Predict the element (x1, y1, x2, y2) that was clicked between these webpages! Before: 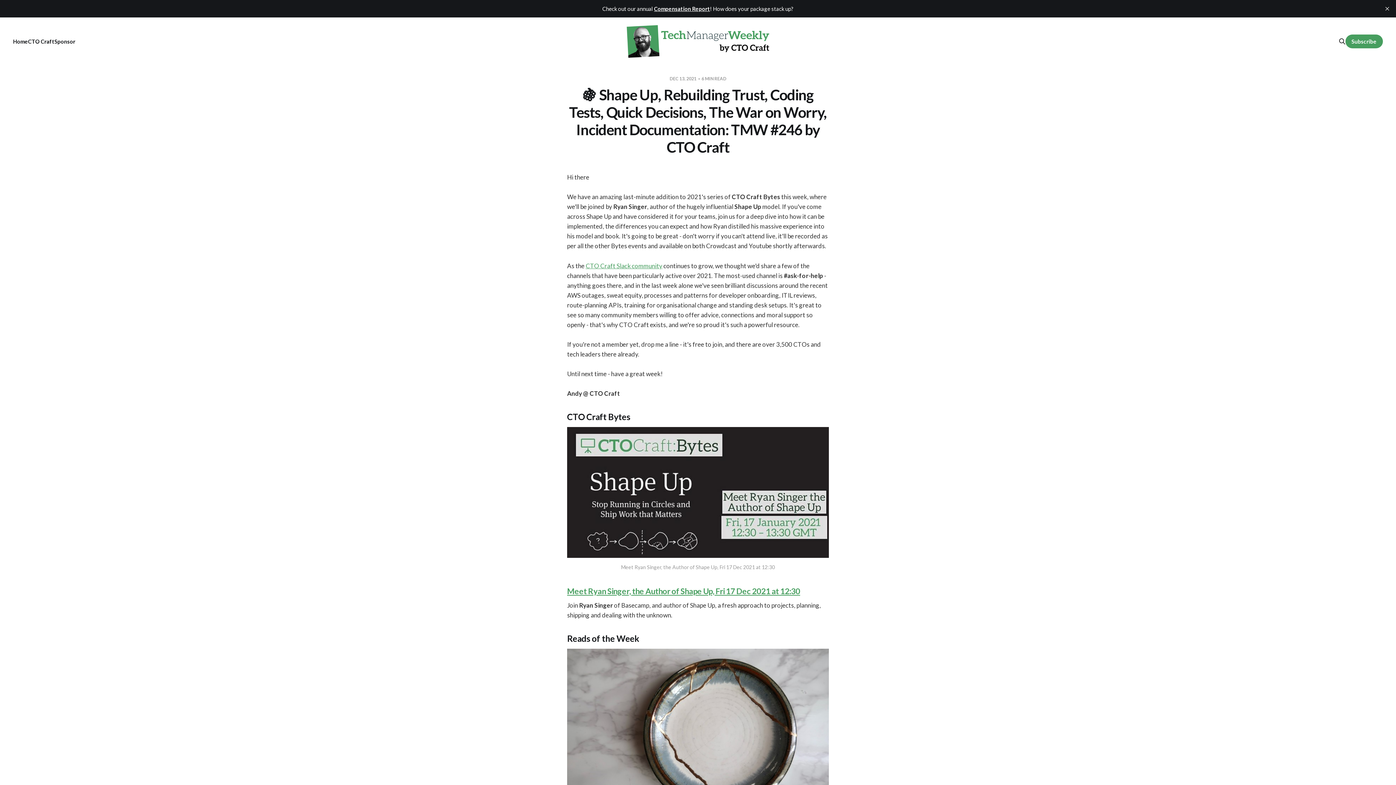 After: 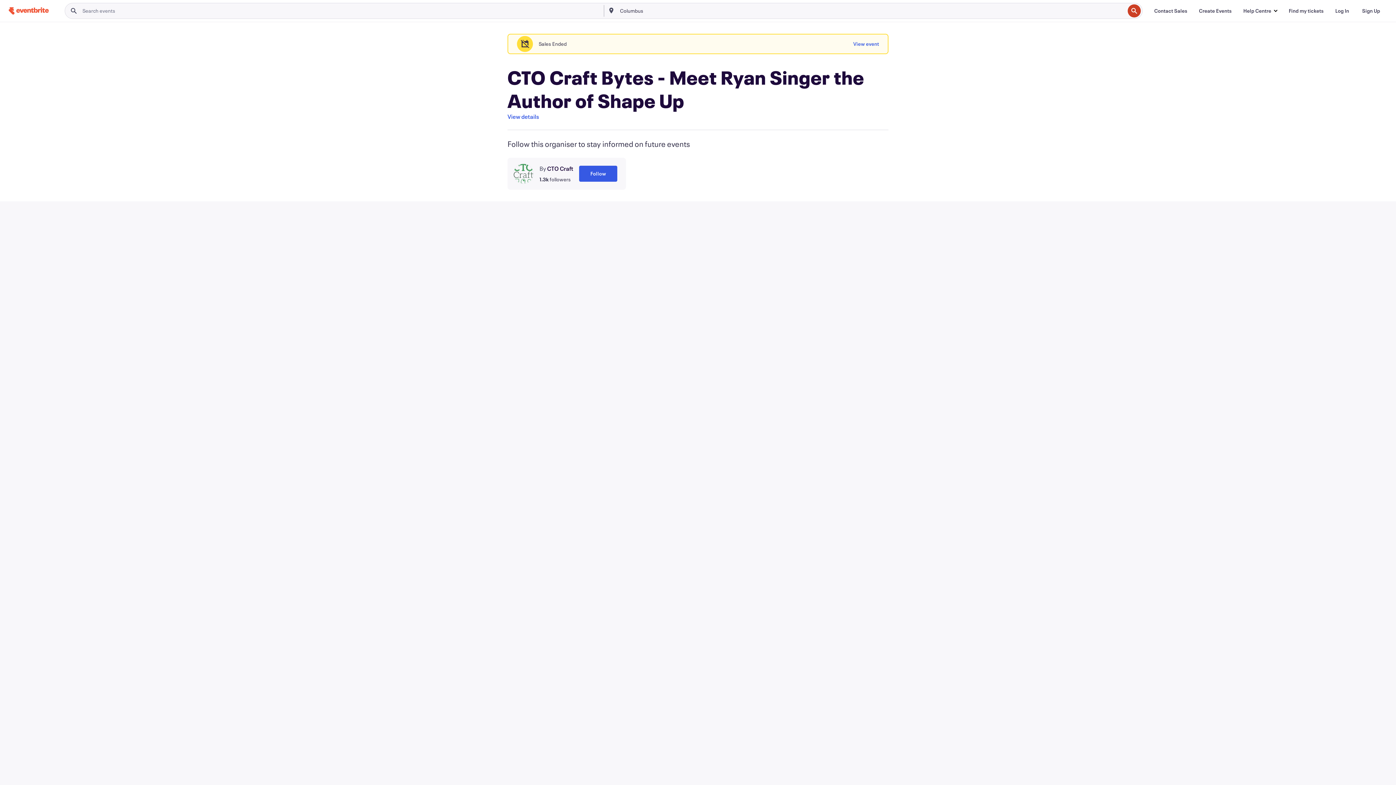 Action: bbox: (567, 427, 829, 558)